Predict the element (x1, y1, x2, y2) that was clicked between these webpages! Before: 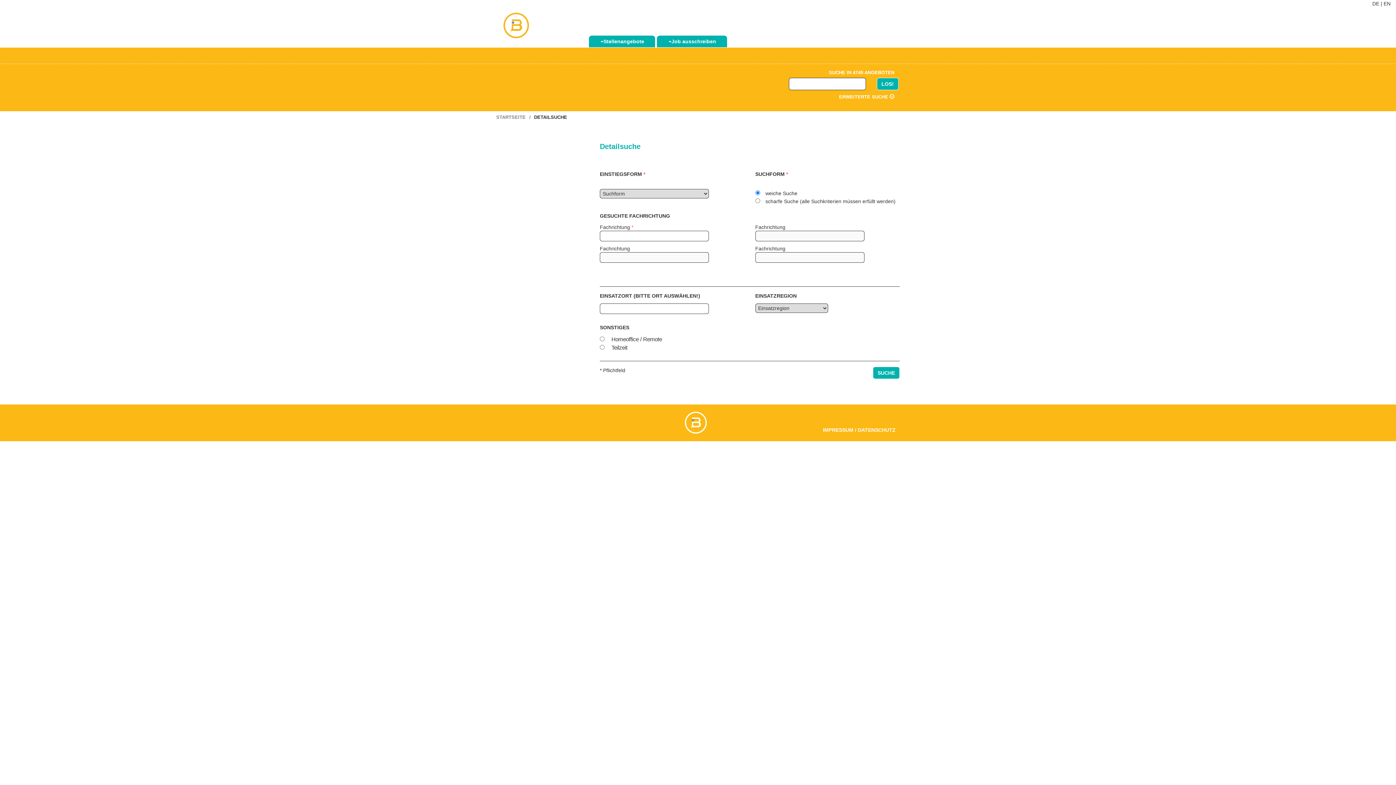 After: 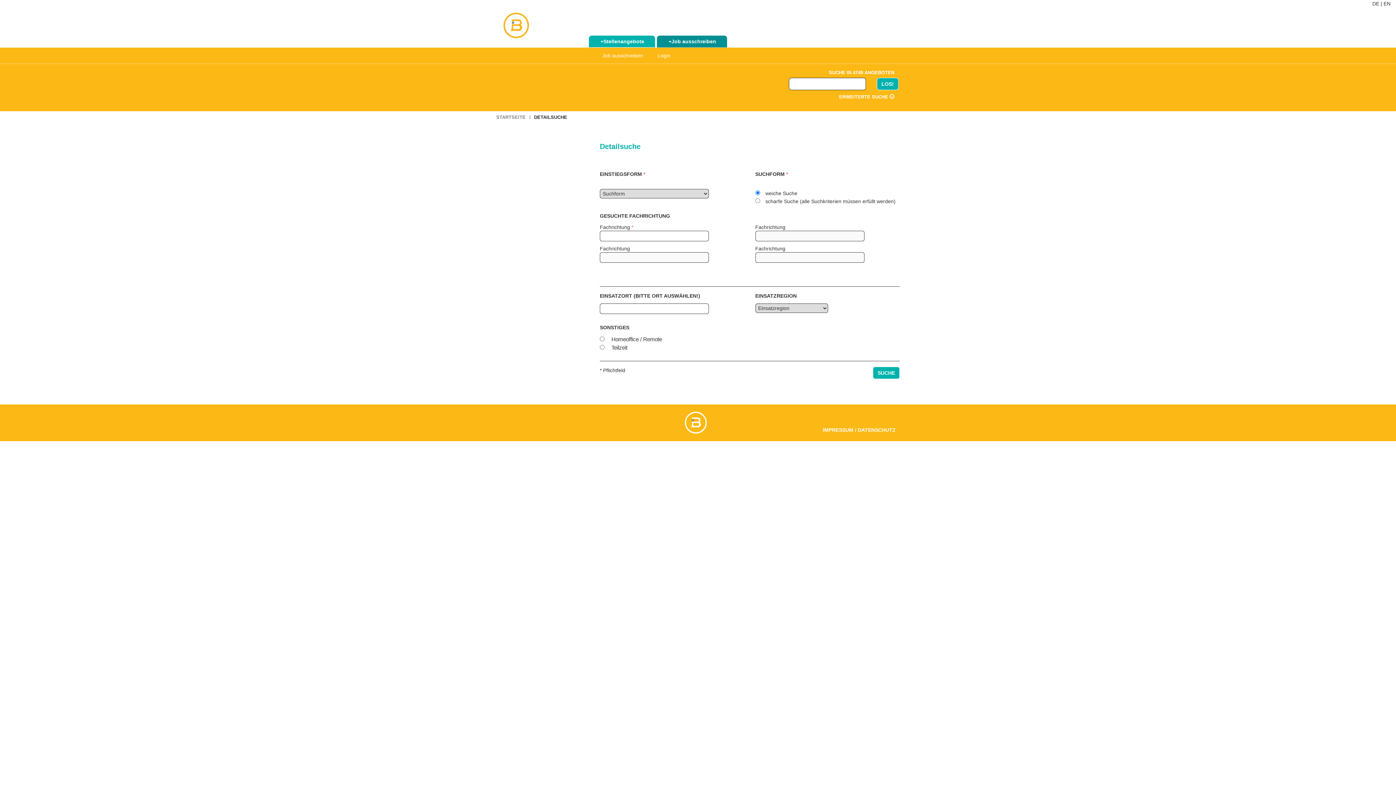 Action: bbox: (657, 35, 727, 47) label: Job ausschreiben